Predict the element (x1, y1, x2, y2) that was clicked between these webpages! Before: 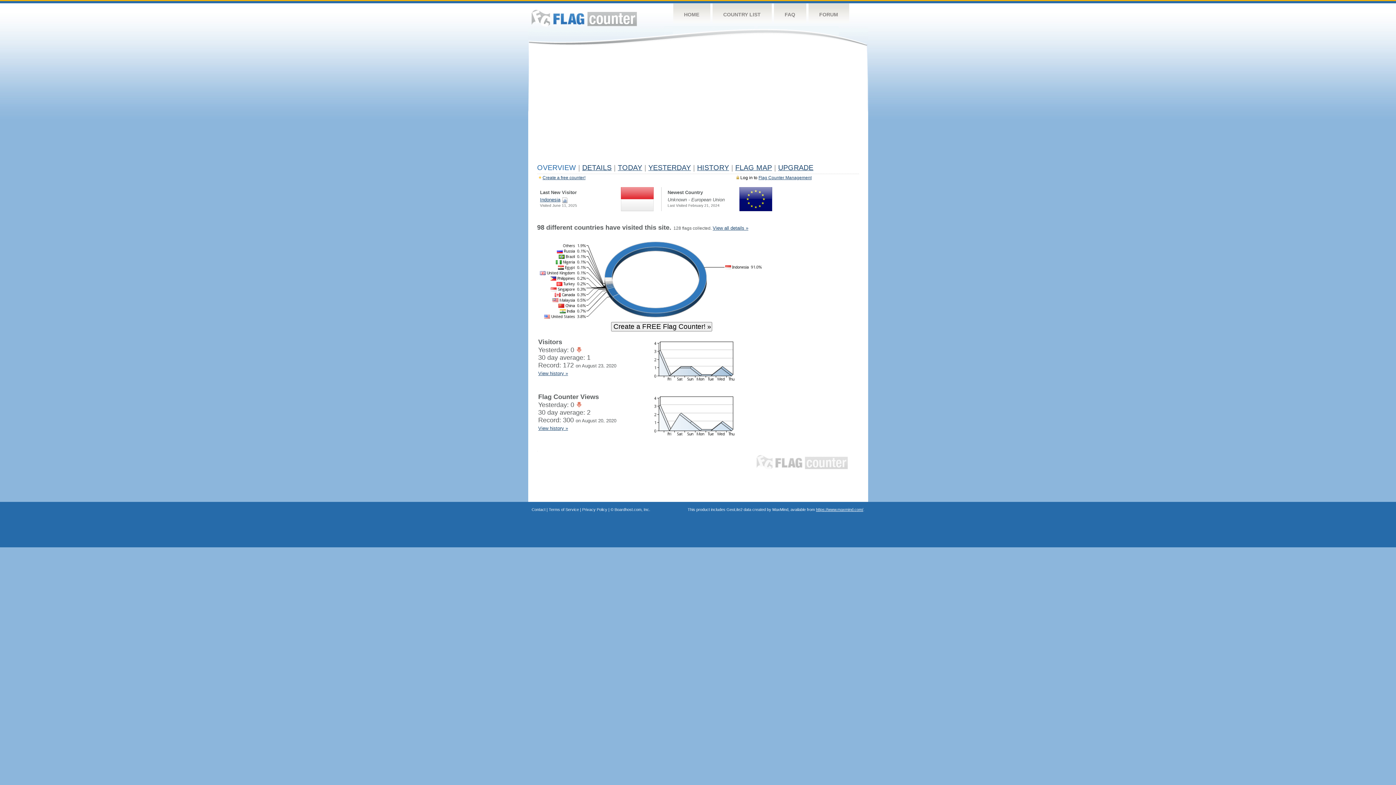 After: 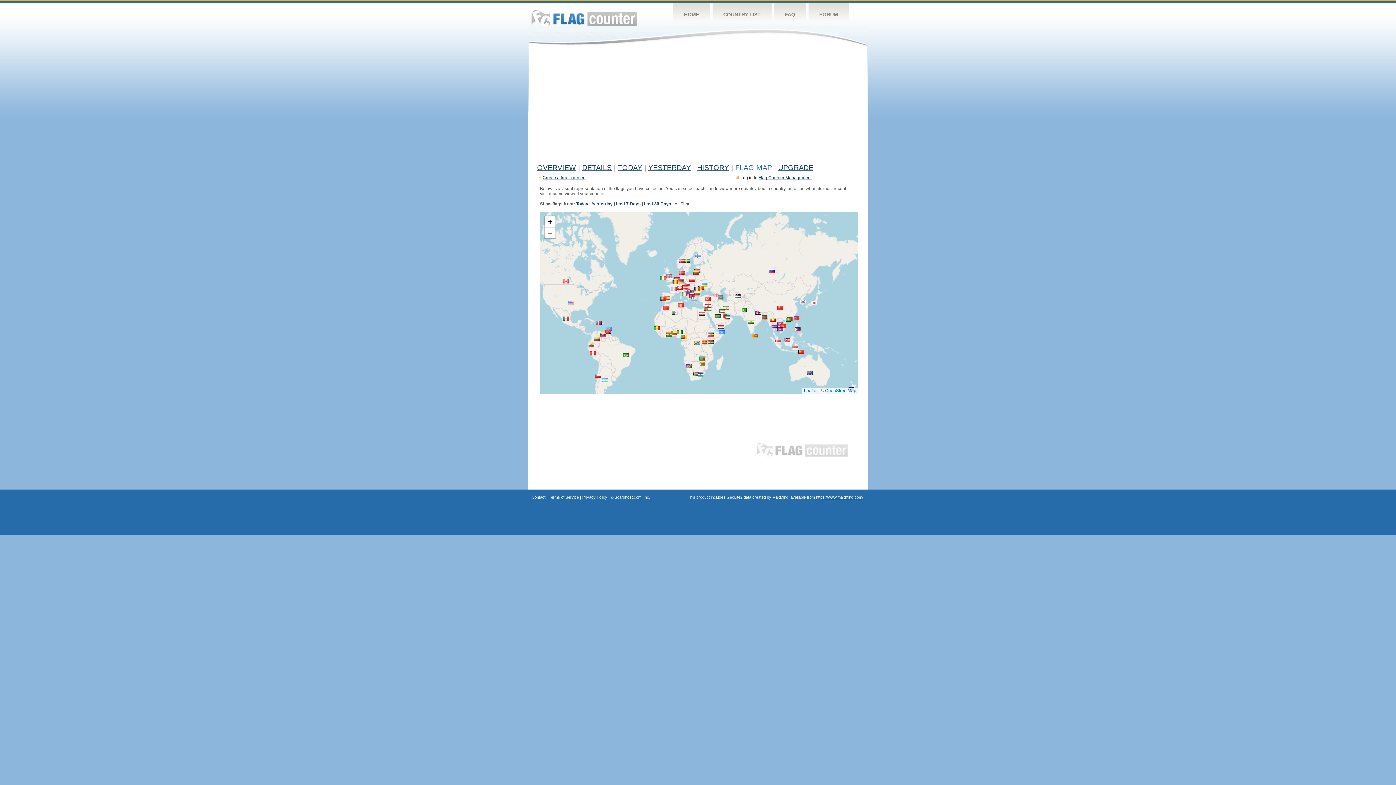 Action: bbox: (735, 163, 772, 171) label: FLAG MAP